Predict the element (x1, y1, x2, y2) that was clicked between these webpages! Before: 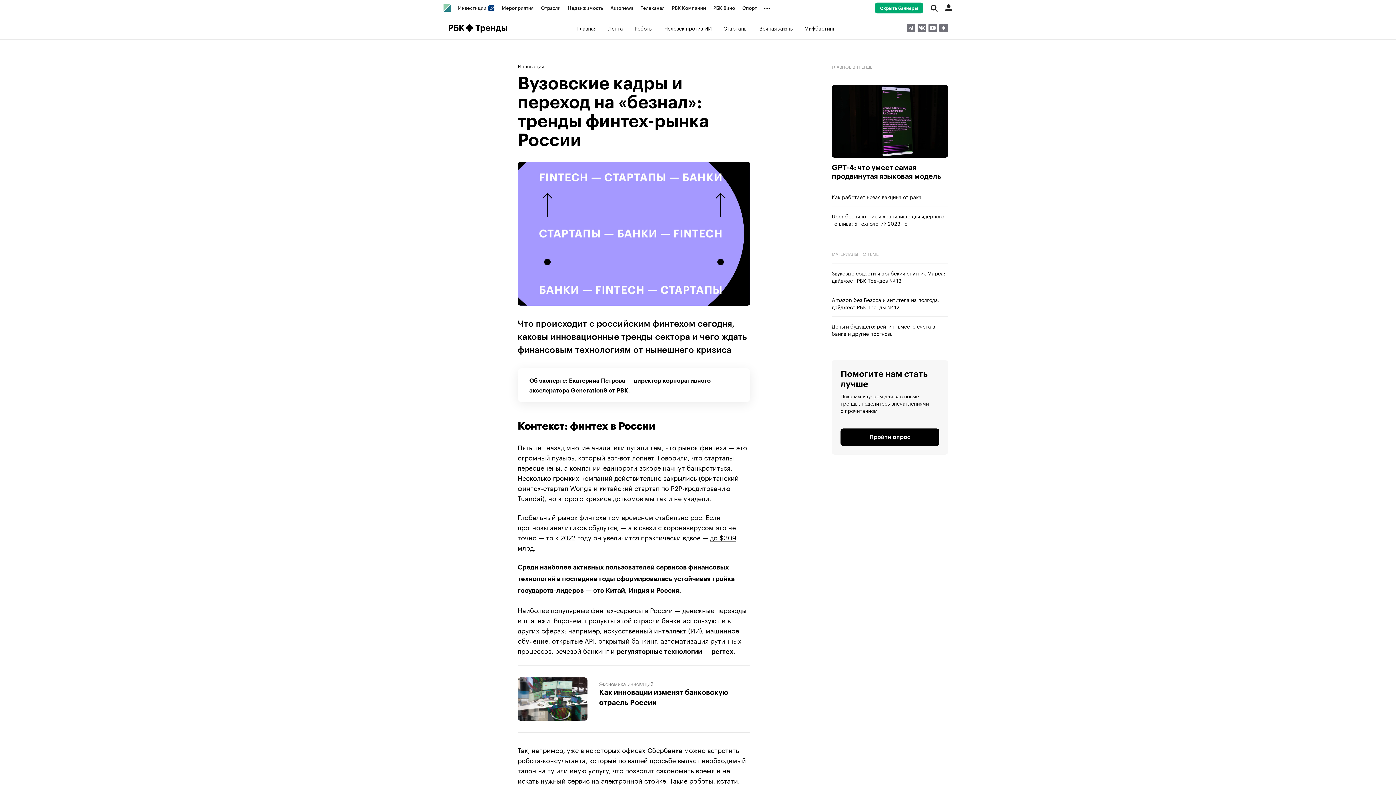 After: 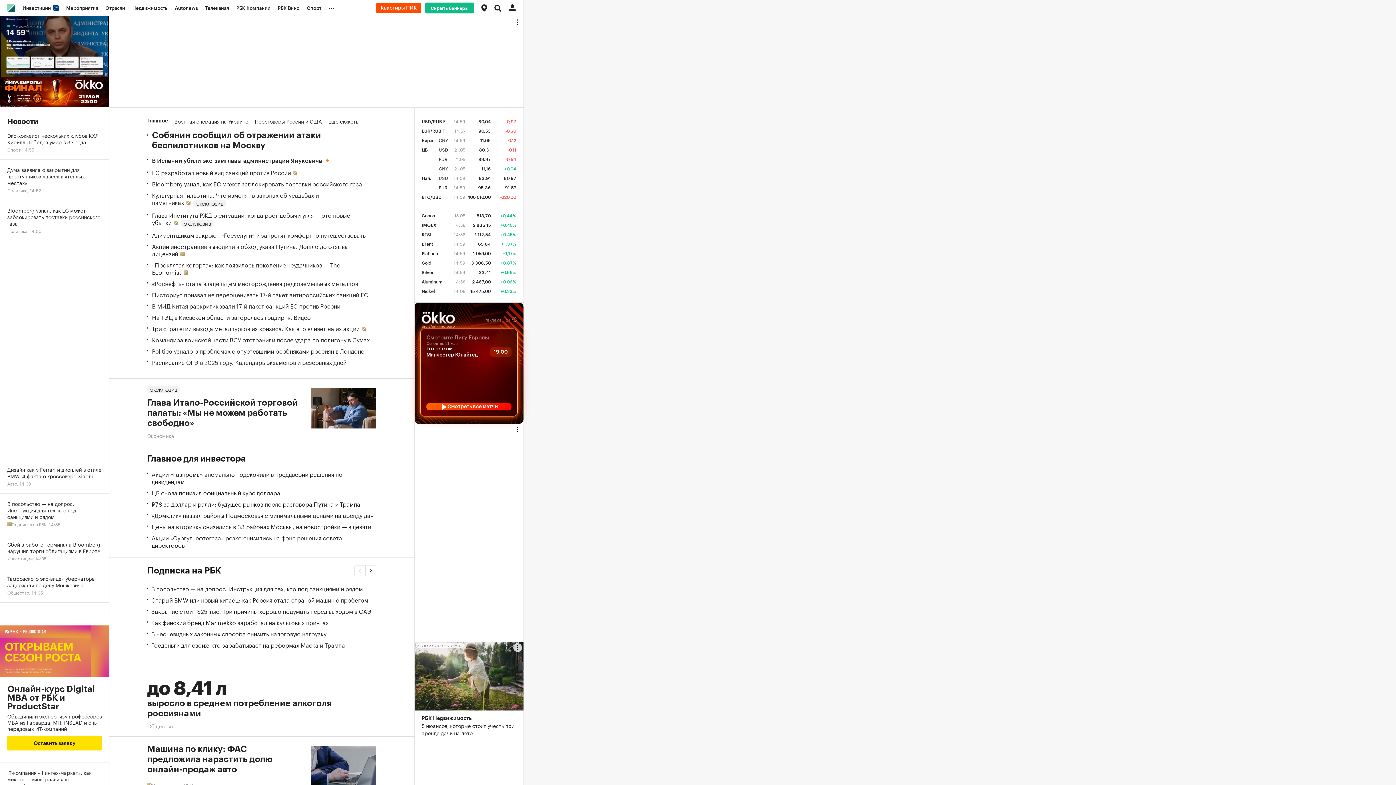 Action: bbox: (448, 22, 464, 33) label: РБК